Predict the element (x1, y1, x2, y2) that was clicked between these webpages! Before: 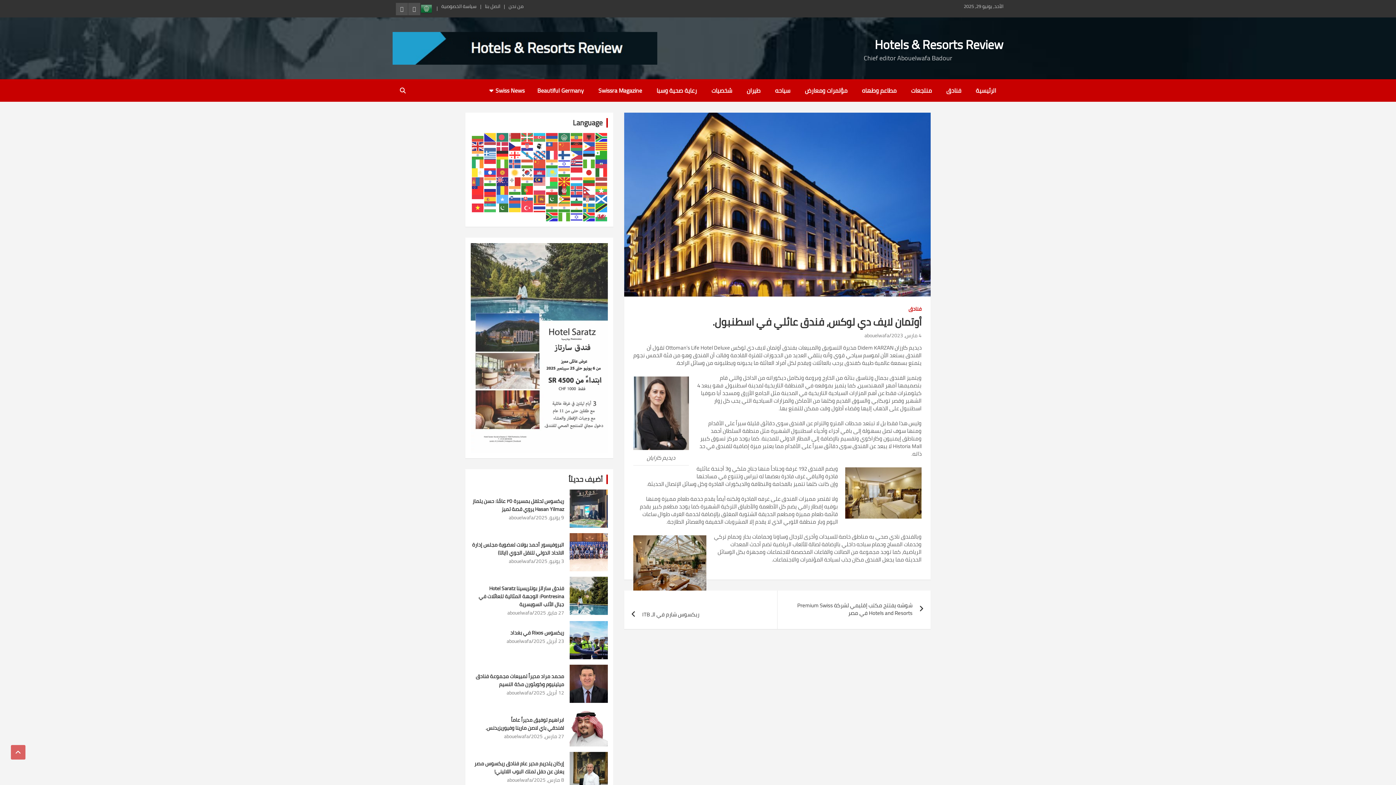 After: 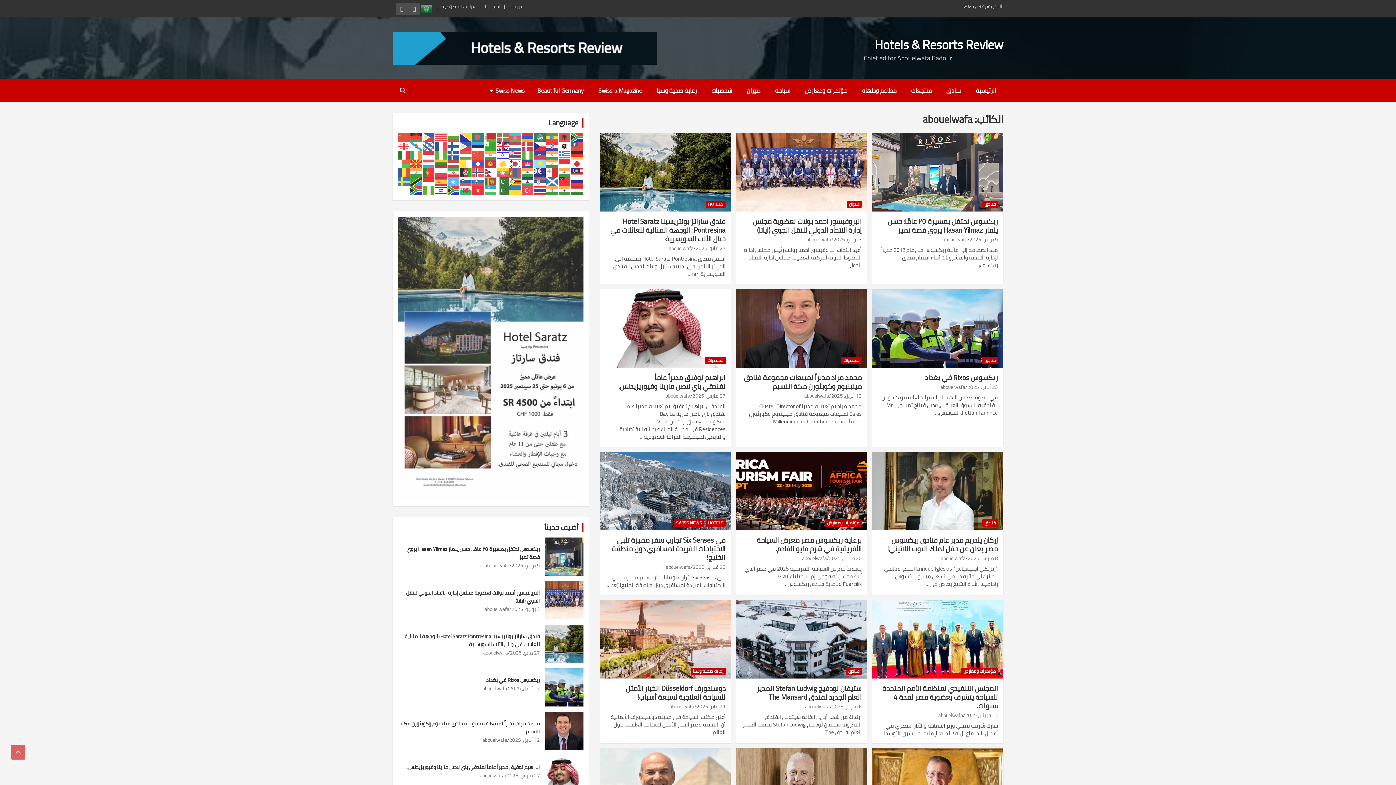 Action: bbox: (507, 775, 531, 785) label: abouelwafa